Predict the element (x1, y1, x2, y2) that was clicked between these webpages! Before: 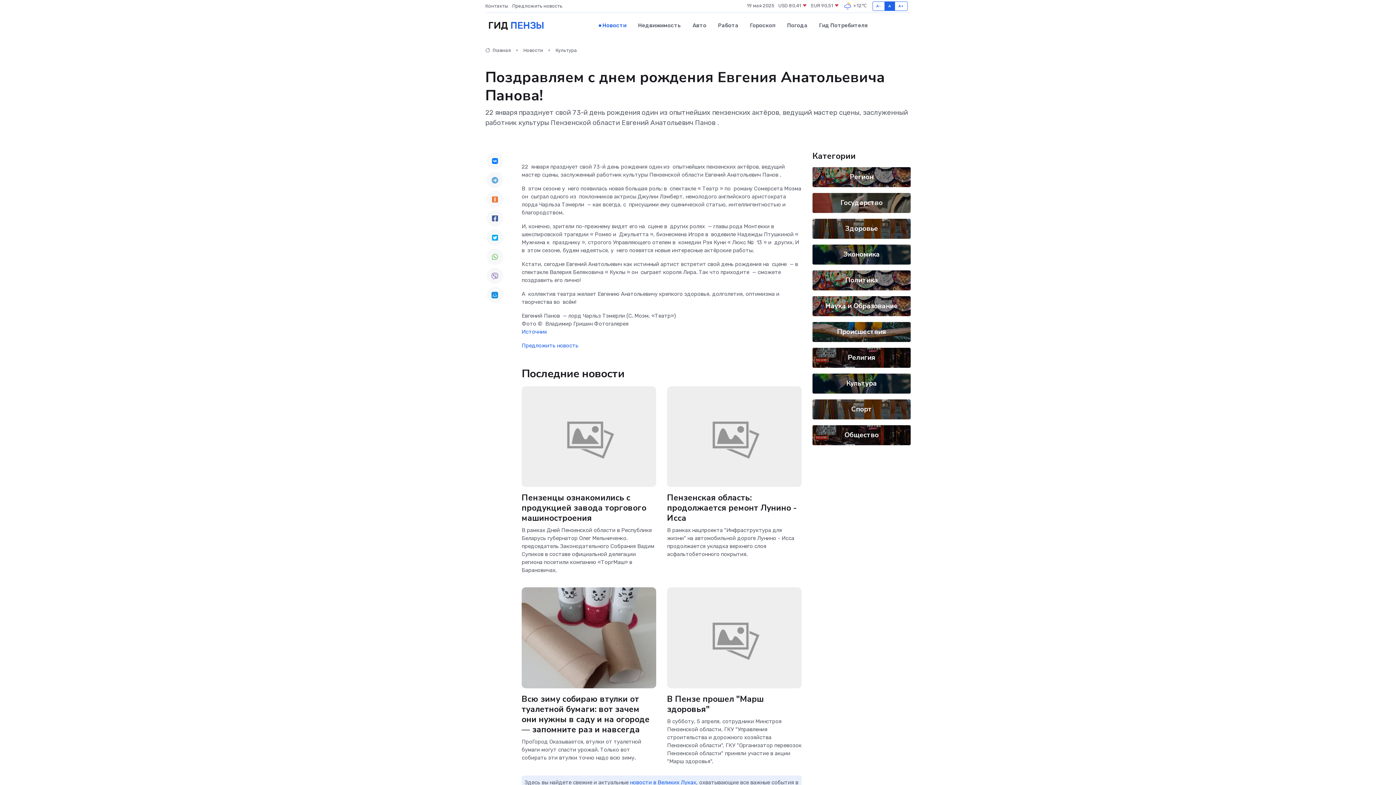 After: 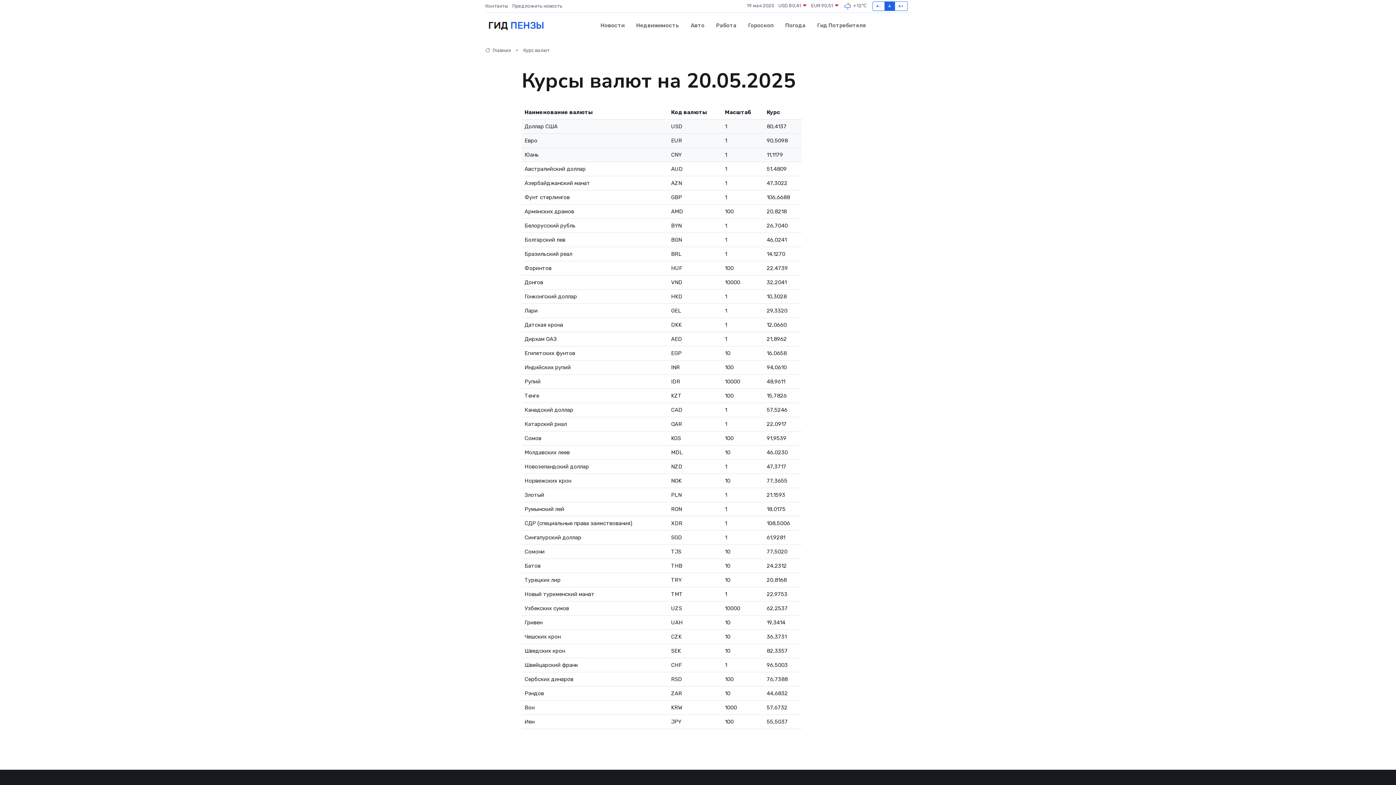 Action: label: USD 80,41  bbox: (778, 2, 807, 9)